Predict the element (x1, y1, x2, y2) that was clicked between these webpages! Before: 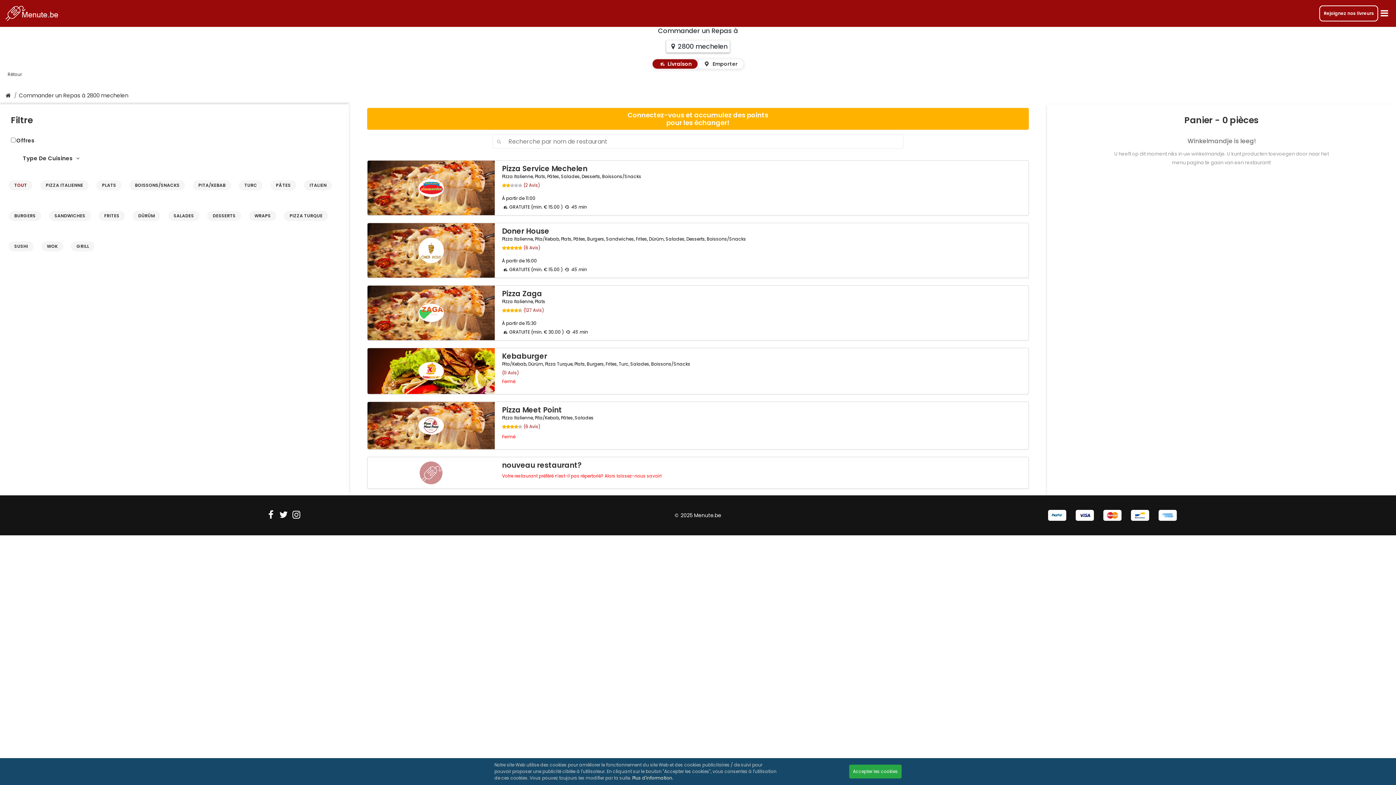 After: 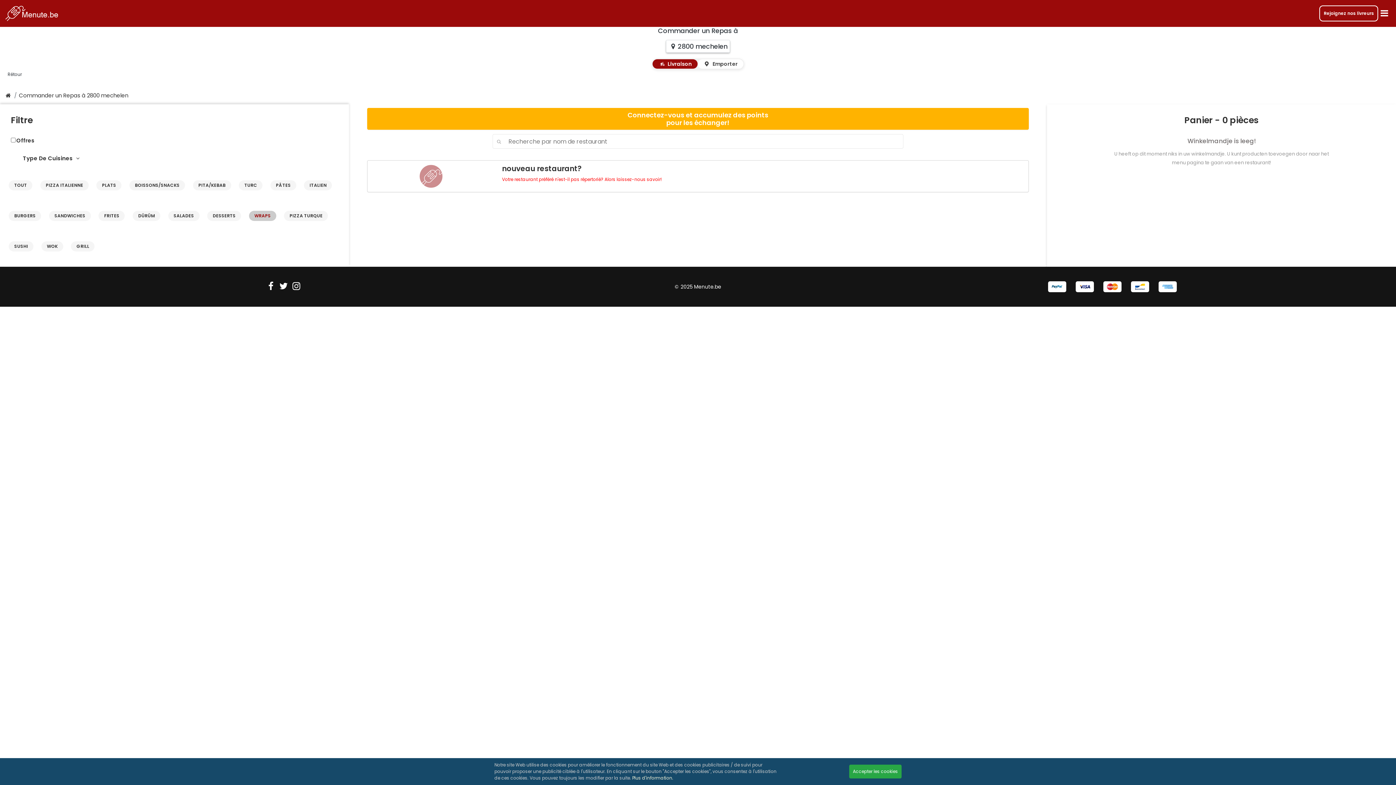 Action: bbox: (249, 210, 276, 221) label: WRAPS